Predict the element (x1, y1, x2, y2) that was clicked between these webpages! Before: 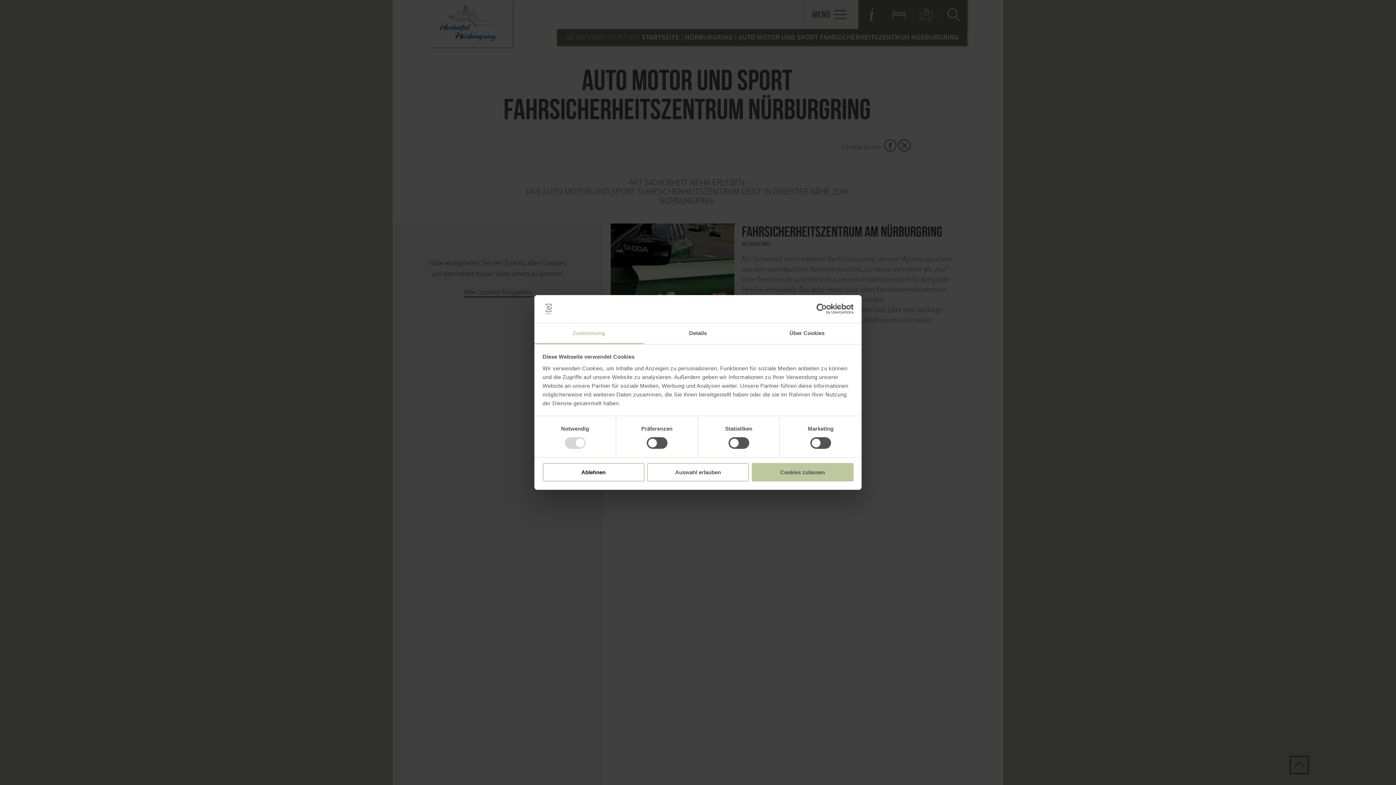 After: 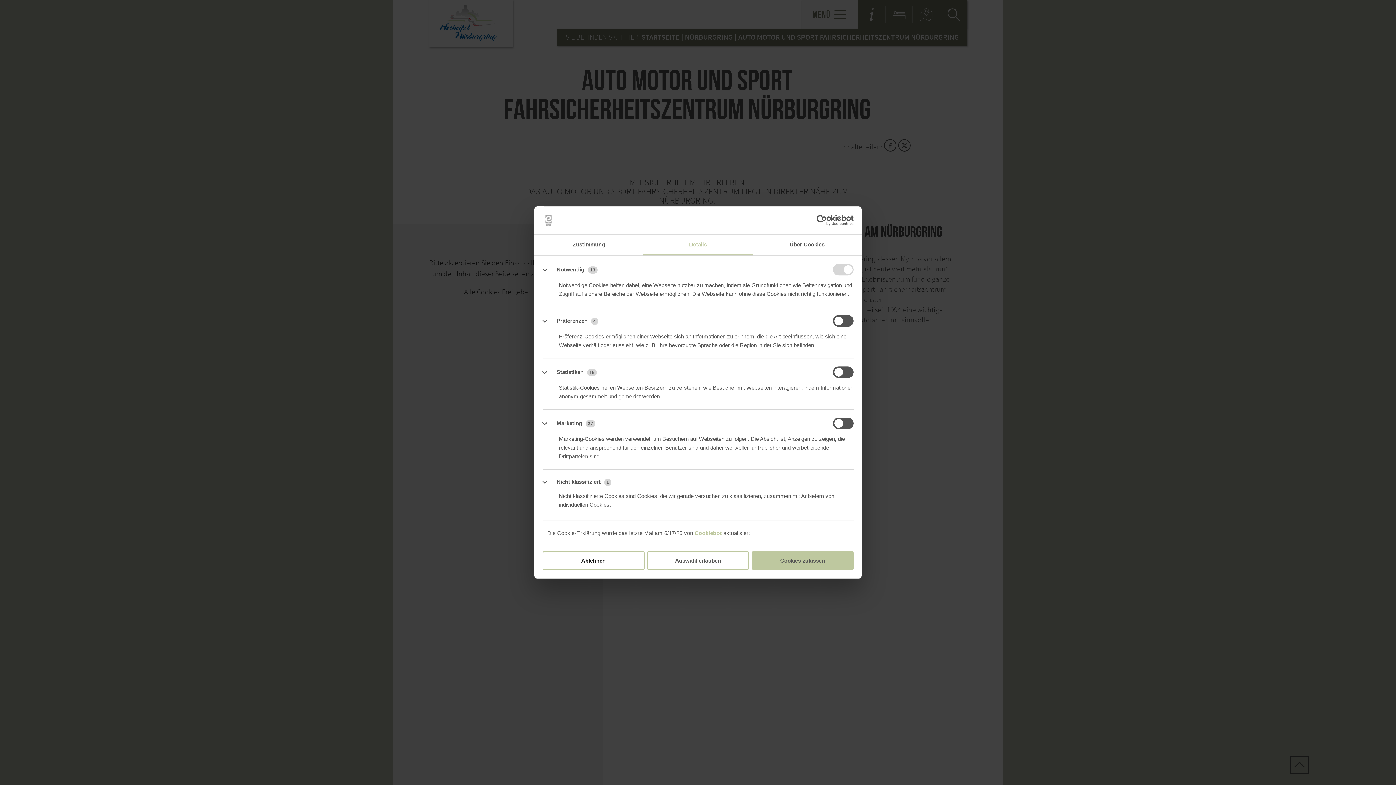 Action: bbox: (643, 323, 752, 344) label: Details